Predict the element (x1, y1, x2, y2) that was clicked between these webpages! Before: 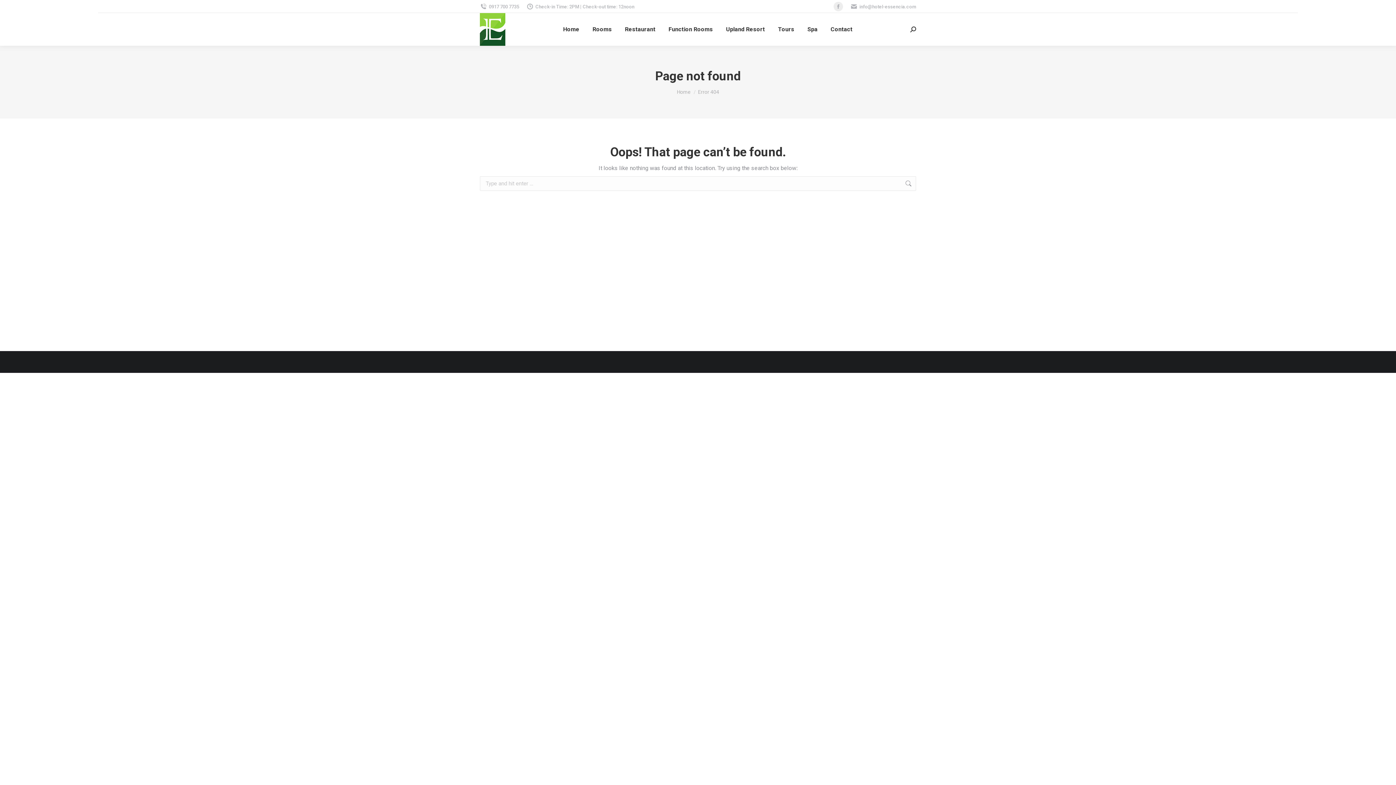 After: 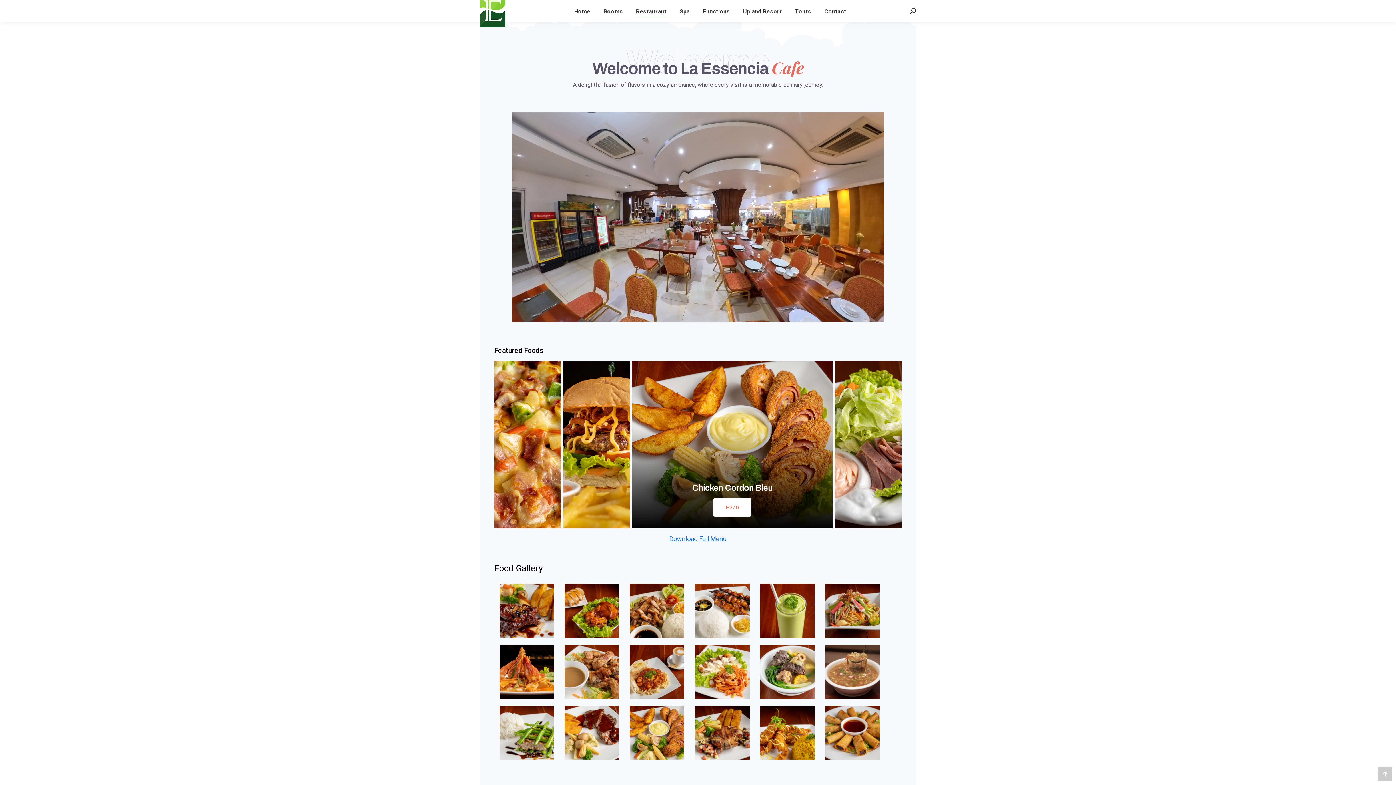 Action: bbox: (623, 19, 657, 39) label: Restaurant